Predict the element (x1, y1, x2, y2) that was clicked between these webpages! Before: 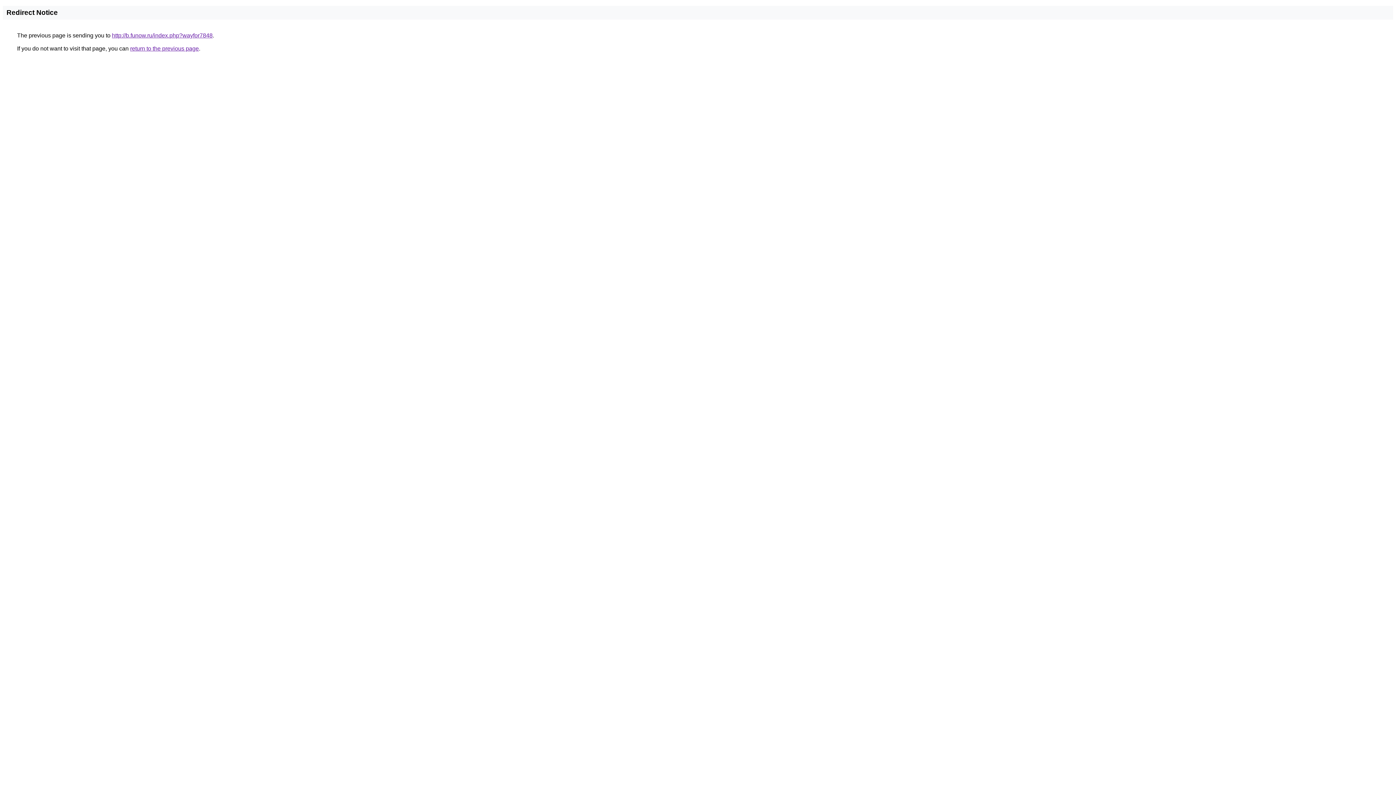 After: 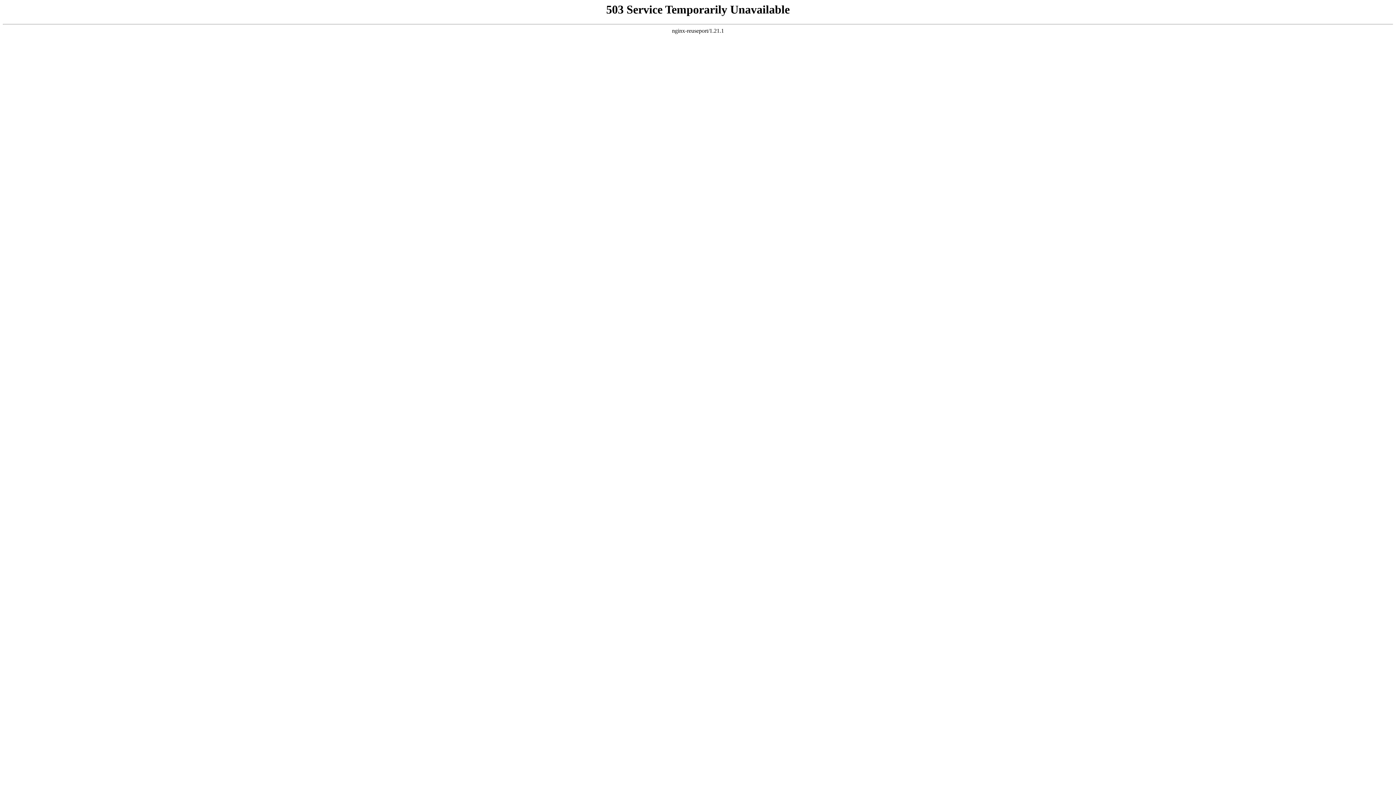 Action: label: http://b.funow.ru/index.php?wayfor7848 bbox: (112, 32, 212, 38)